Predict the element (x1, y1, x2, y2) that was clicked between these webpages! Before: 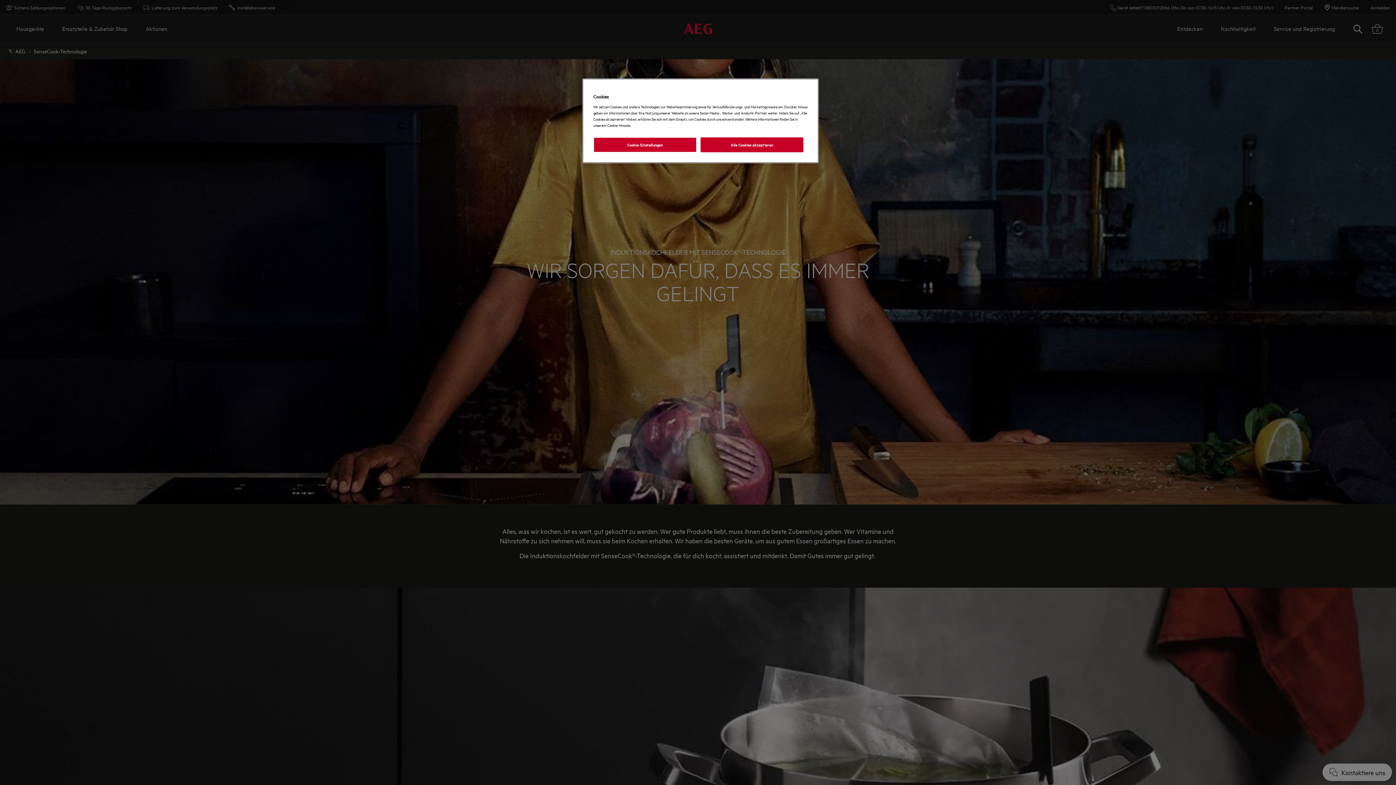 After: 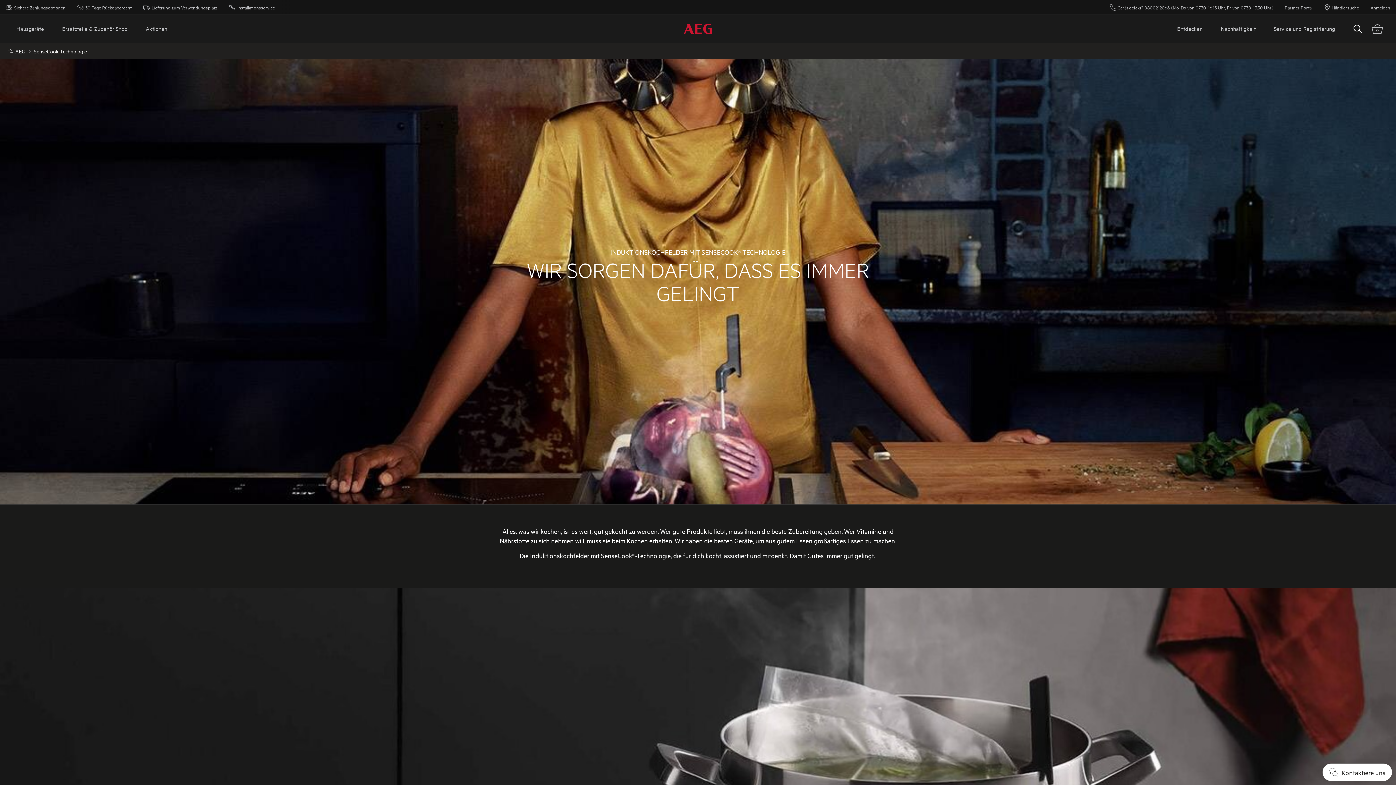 Action: bbox: (700, 137, 803, 152) label: Alle Cookies akzeptieren